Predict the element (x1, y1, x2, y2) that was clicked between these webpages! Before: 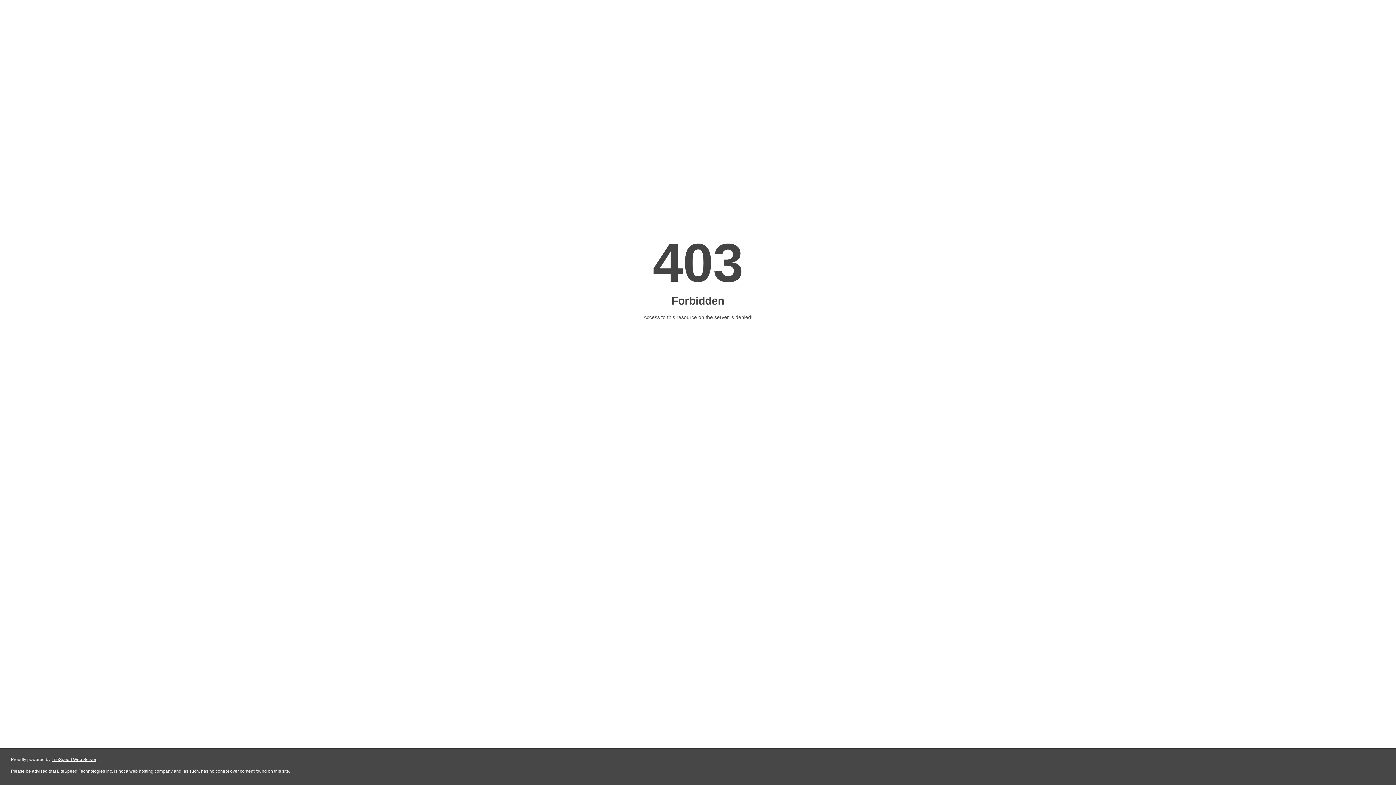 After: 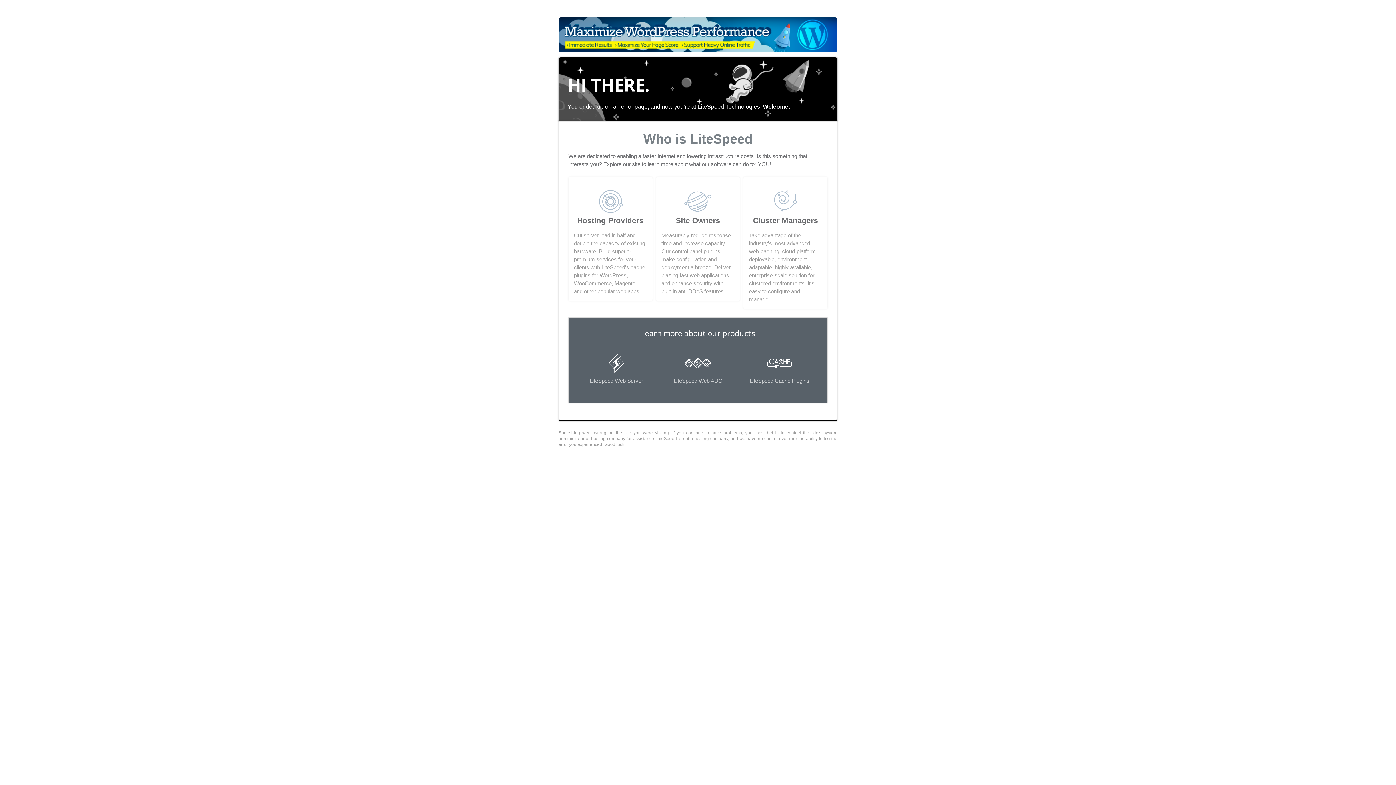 Action: bbox: (51, 757, 96, 762) label: LiteSpeed Web Server